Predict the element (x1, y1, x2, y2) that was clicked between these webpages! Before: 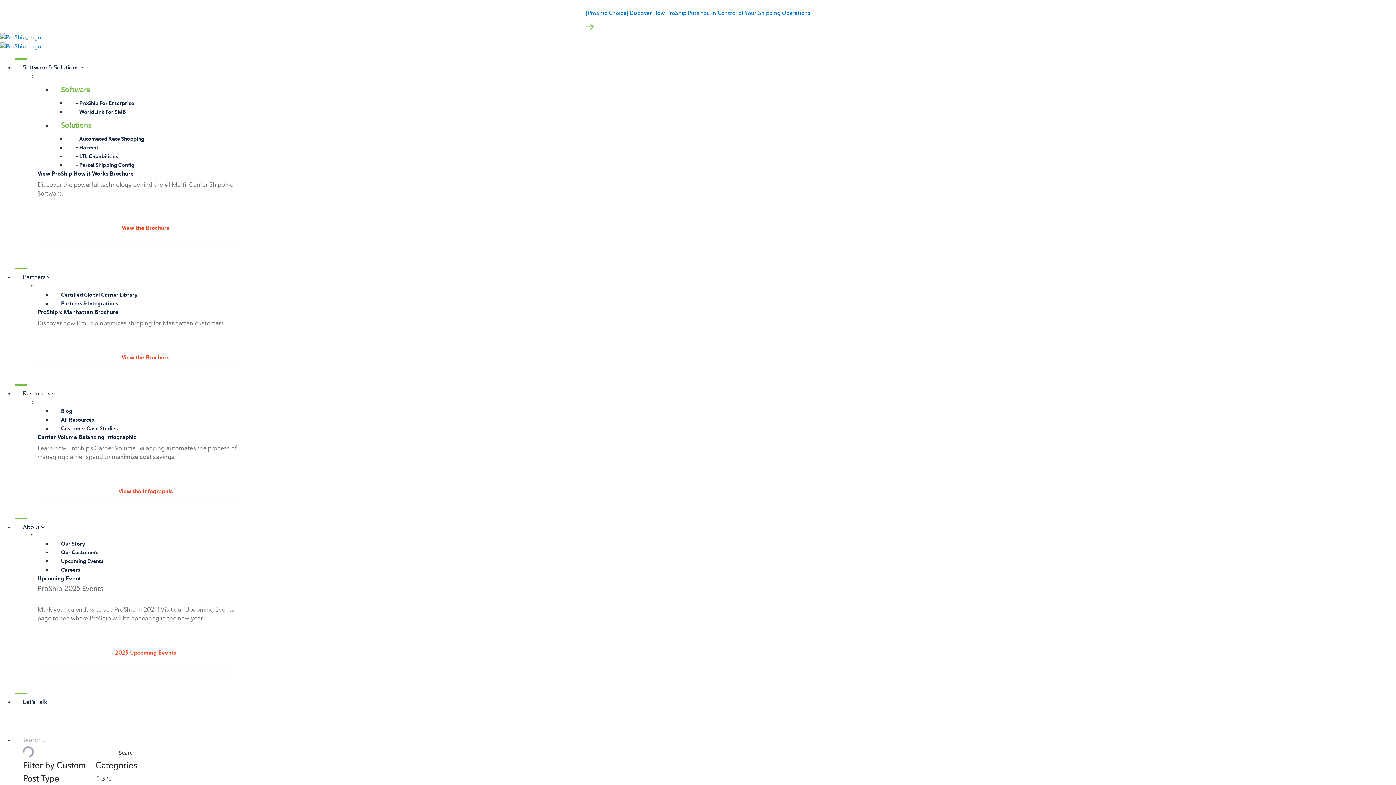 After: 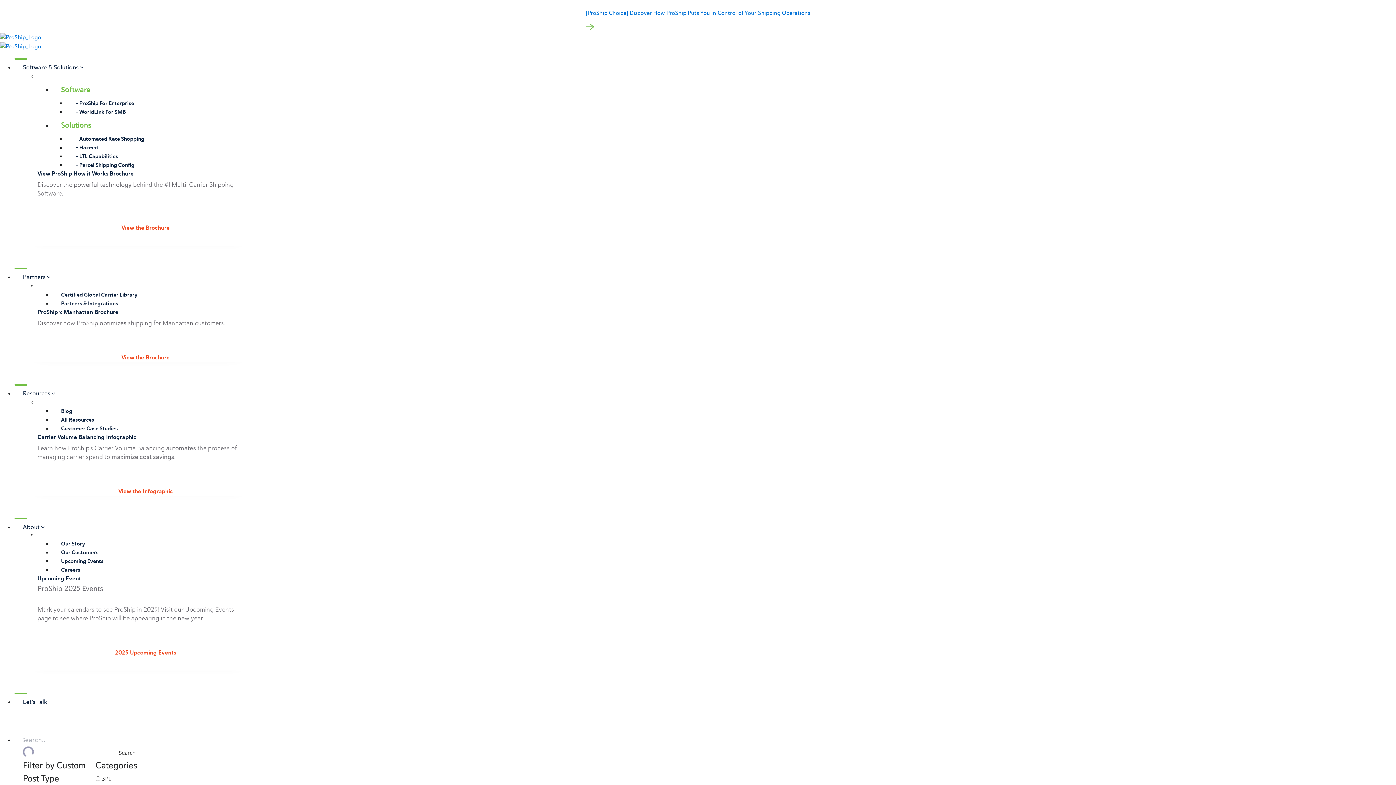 Action: bbox: (52, 285, 146, 303) label: Certified Global Carrier Library